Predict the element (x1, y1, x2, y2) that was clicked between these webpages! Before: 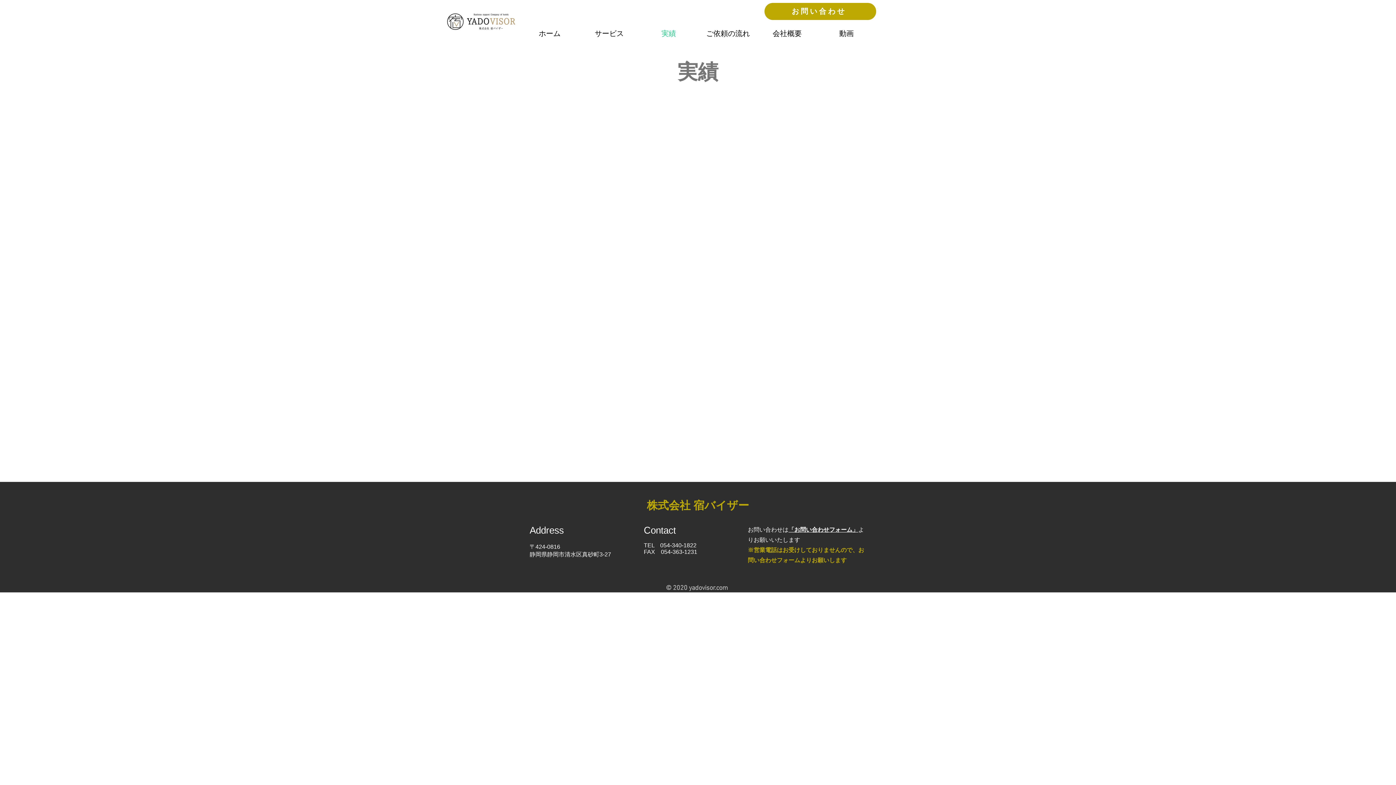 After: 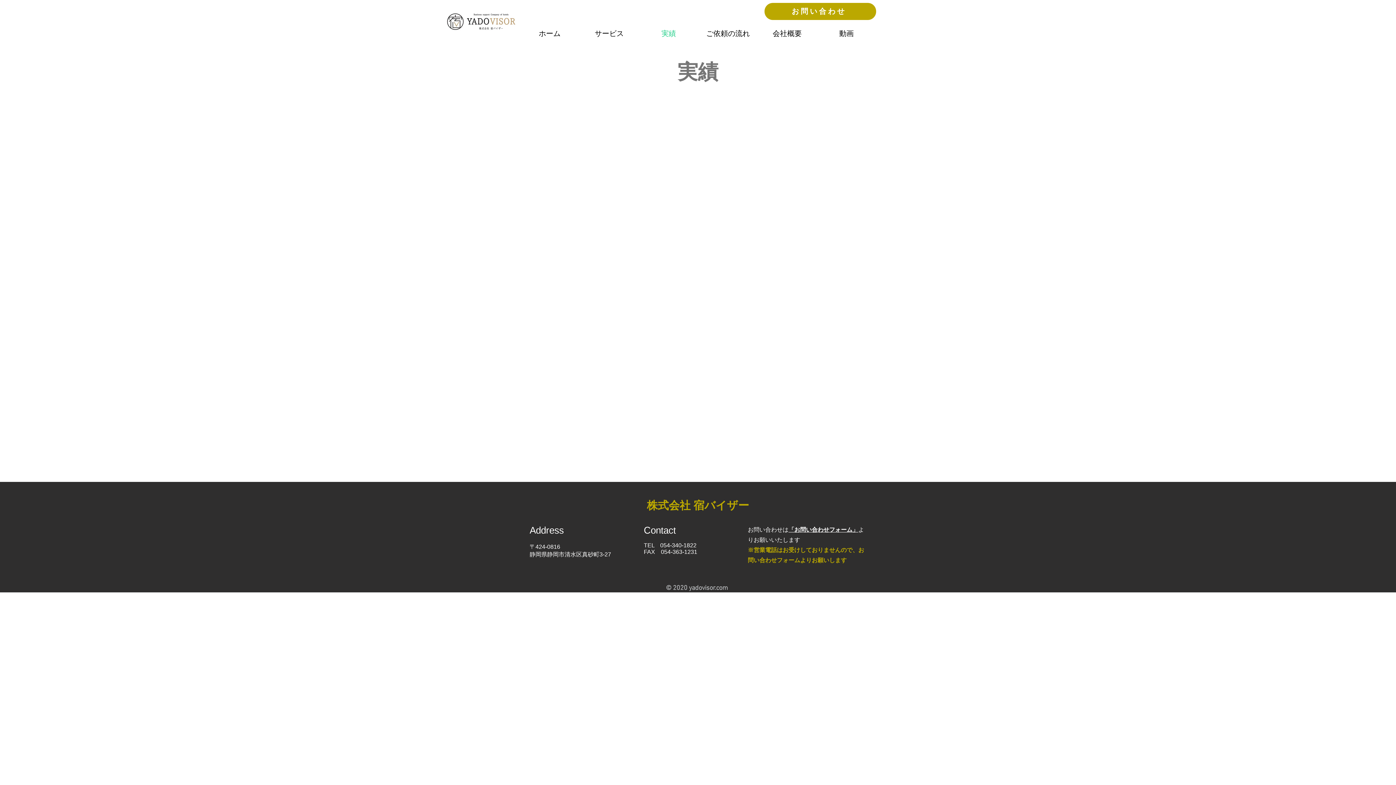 Action: bbox: (788, 526, 858, 533) label: 「お問い合わせフォーム」